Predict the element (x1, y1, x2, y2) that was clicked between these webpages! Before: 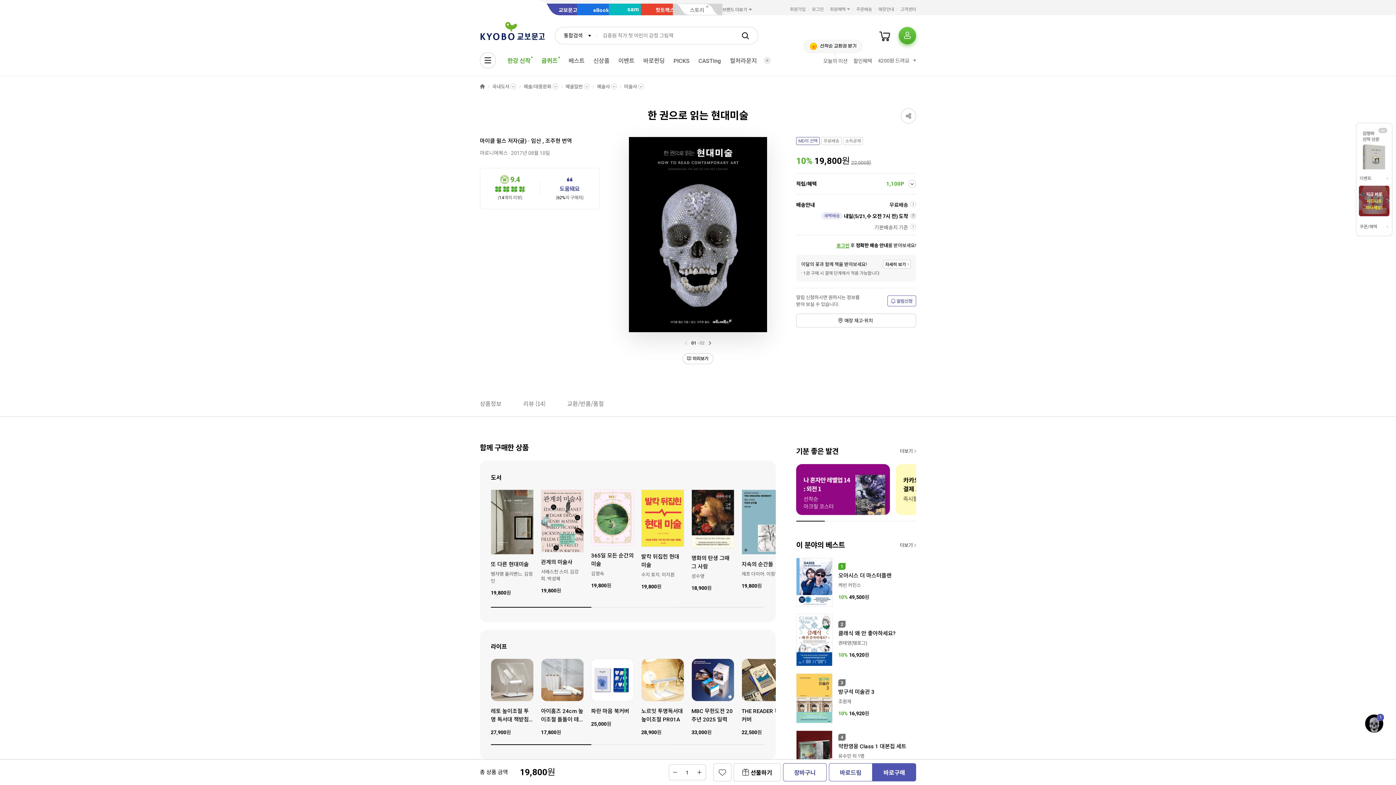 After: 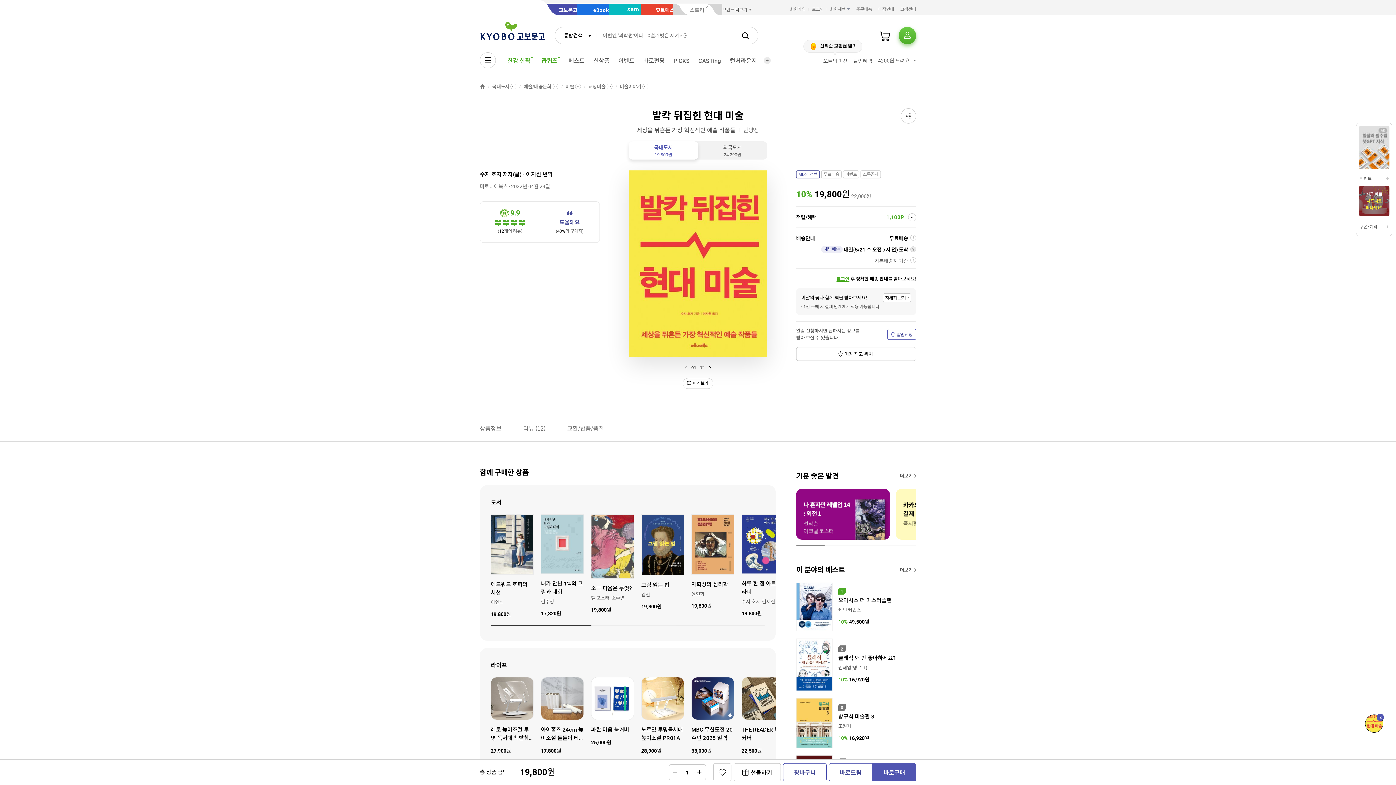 Action: bbox: (641, 553, 684, 569) label: 발칵 뒤집힌 현대 미술